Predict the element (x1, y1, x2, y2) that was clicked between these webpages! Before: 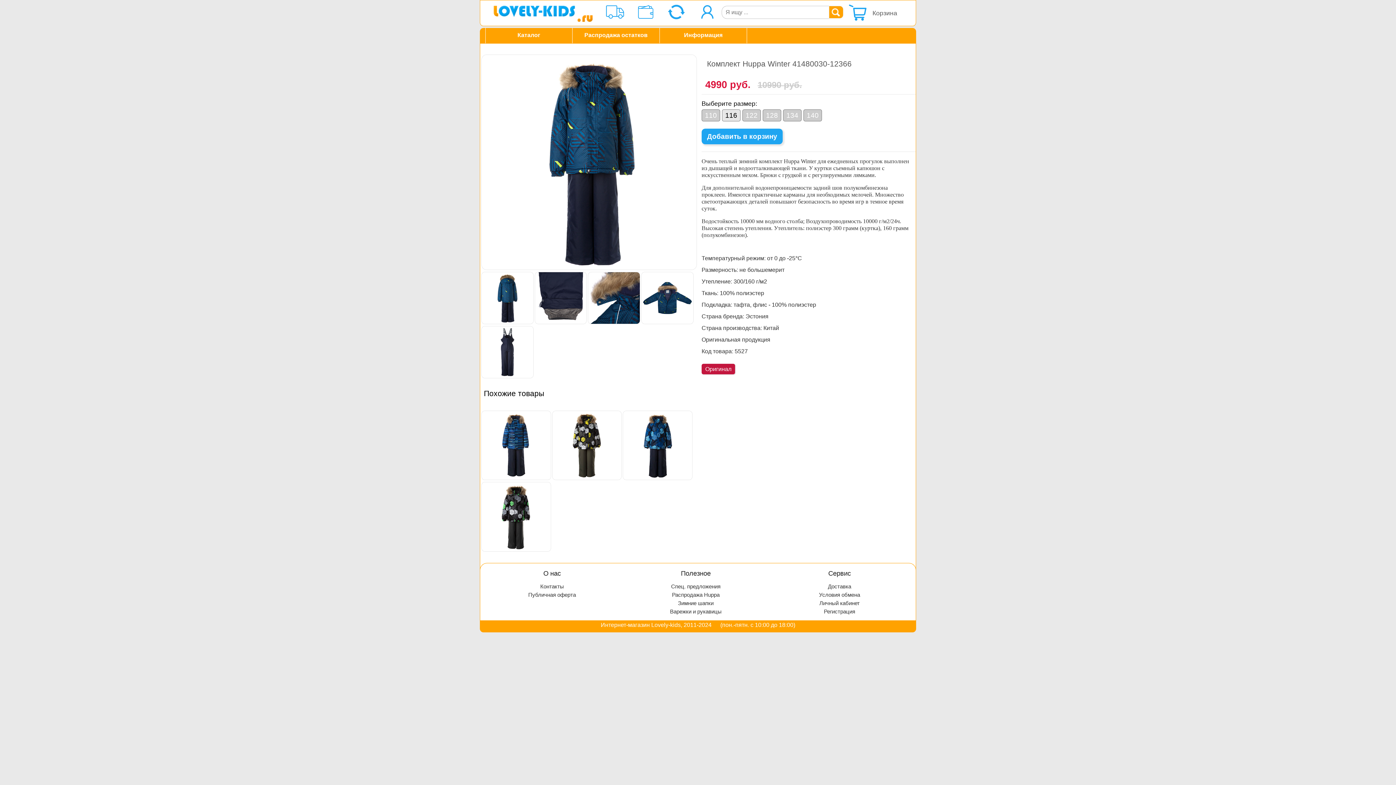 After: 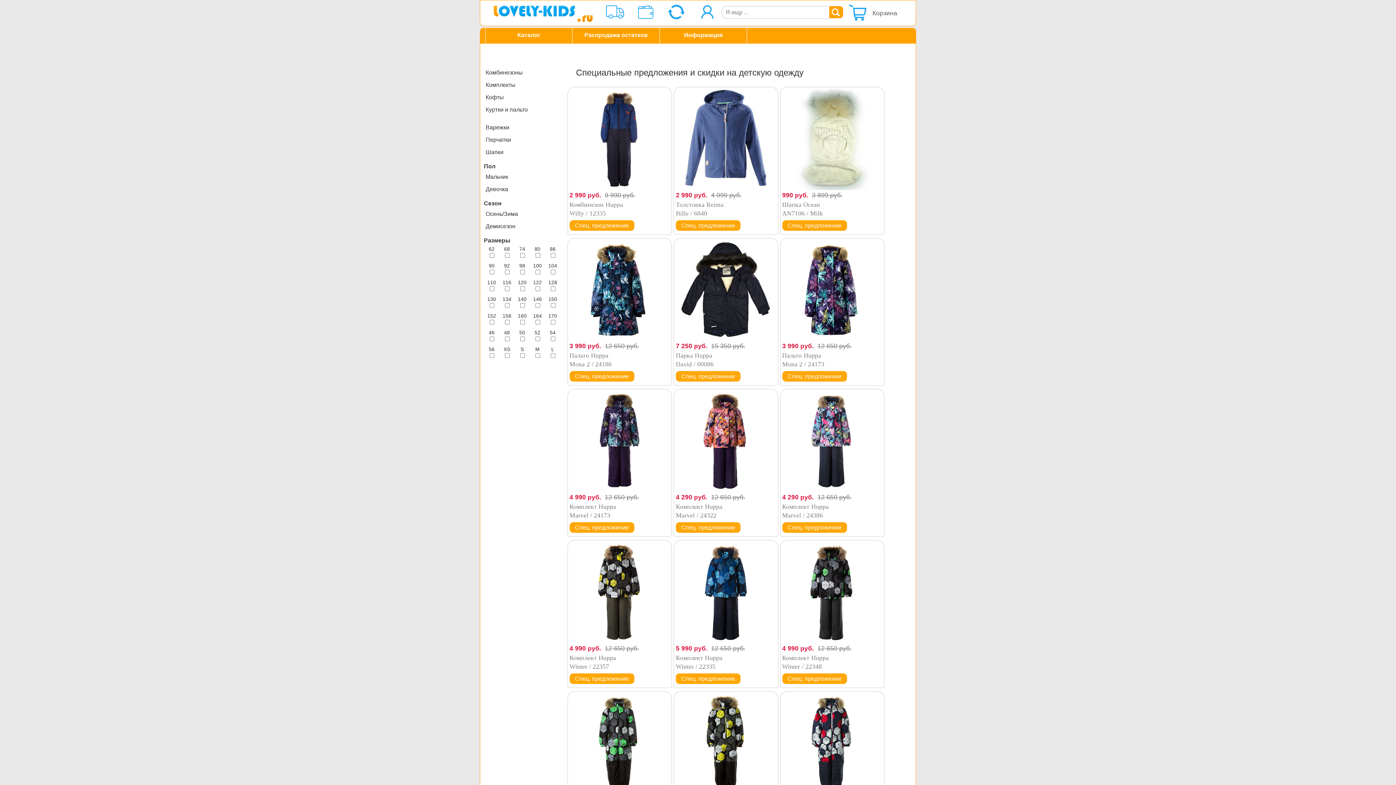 Action: bbox: (629, 583, 762, 590) label: Спец. предложения